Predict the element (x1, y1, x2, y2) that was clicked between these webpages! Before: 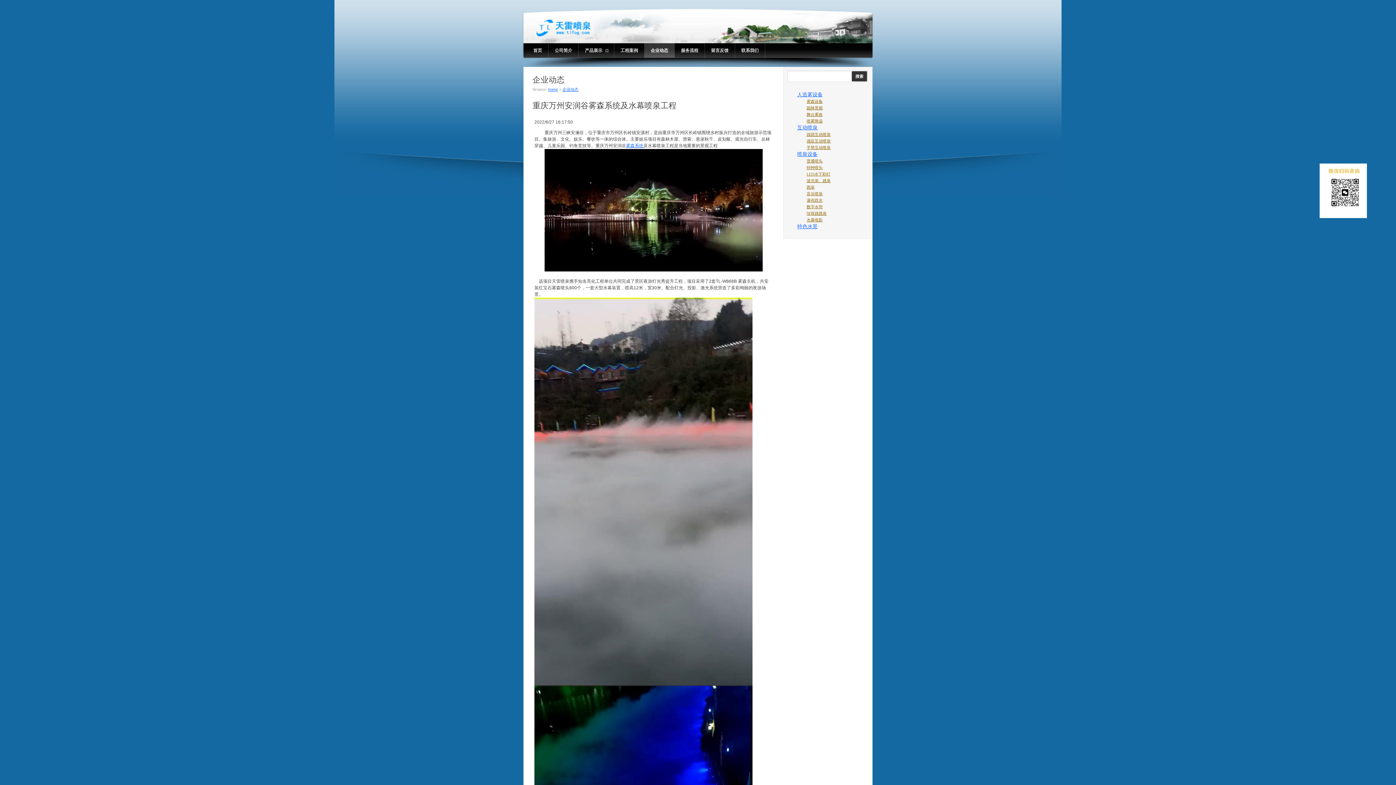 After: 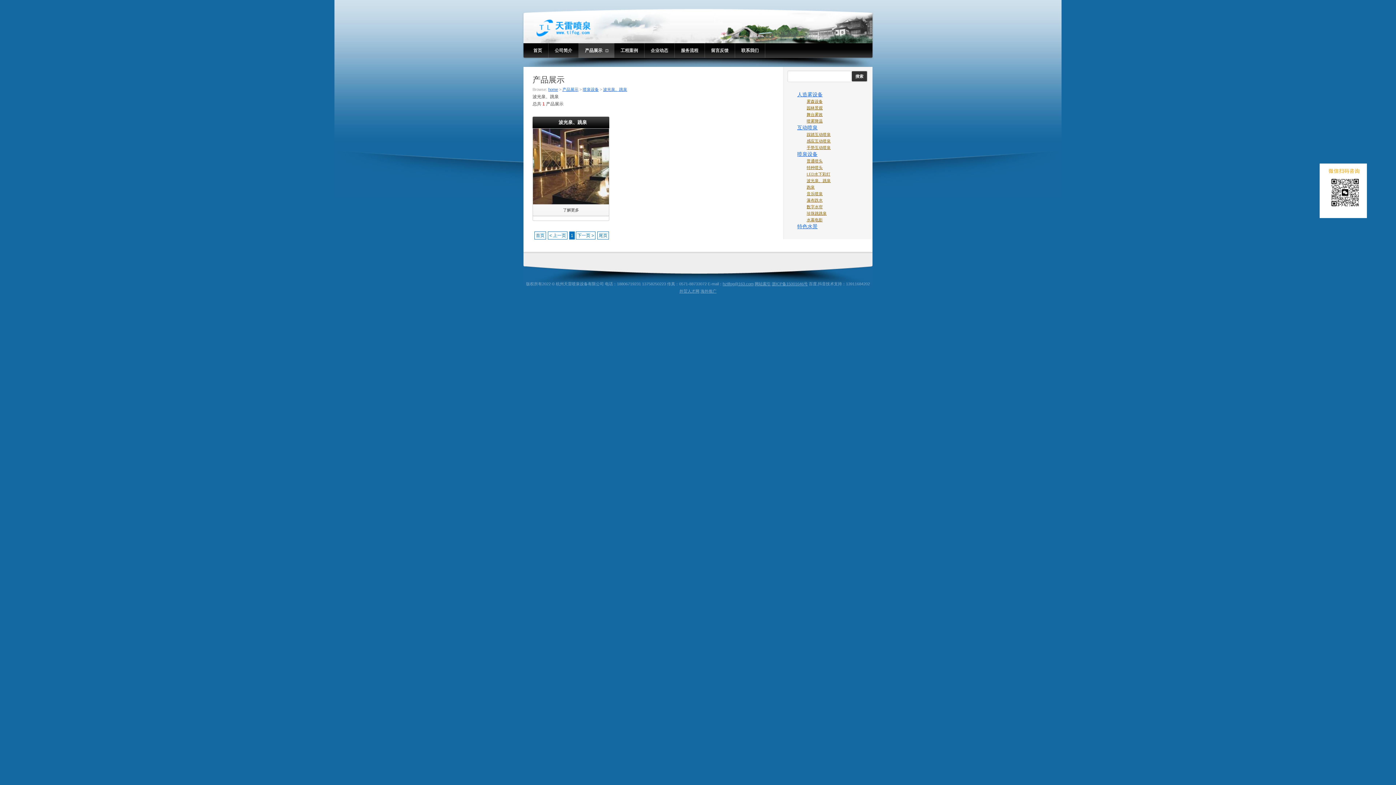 Action: bbox: (806, 178, 830, 182) label: 波光泉、跳泉